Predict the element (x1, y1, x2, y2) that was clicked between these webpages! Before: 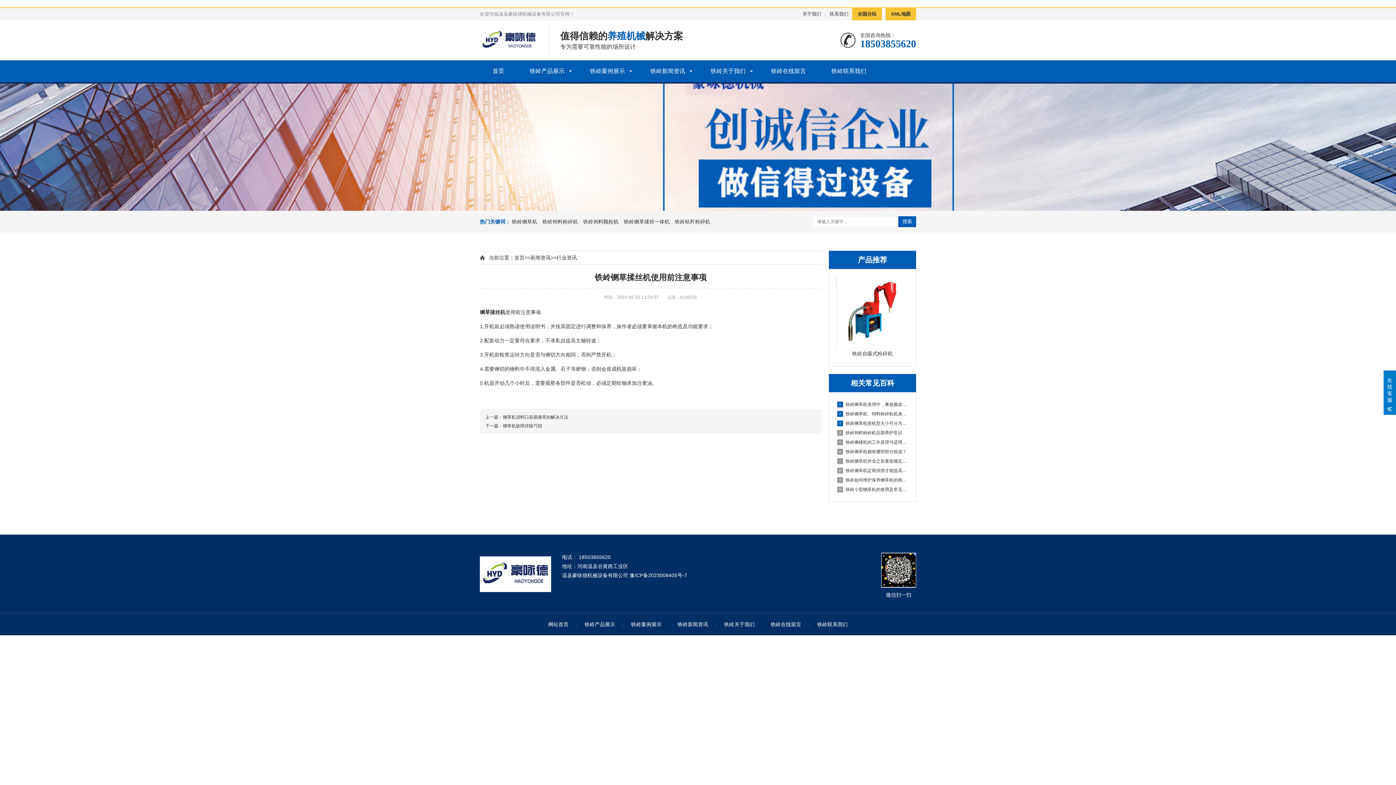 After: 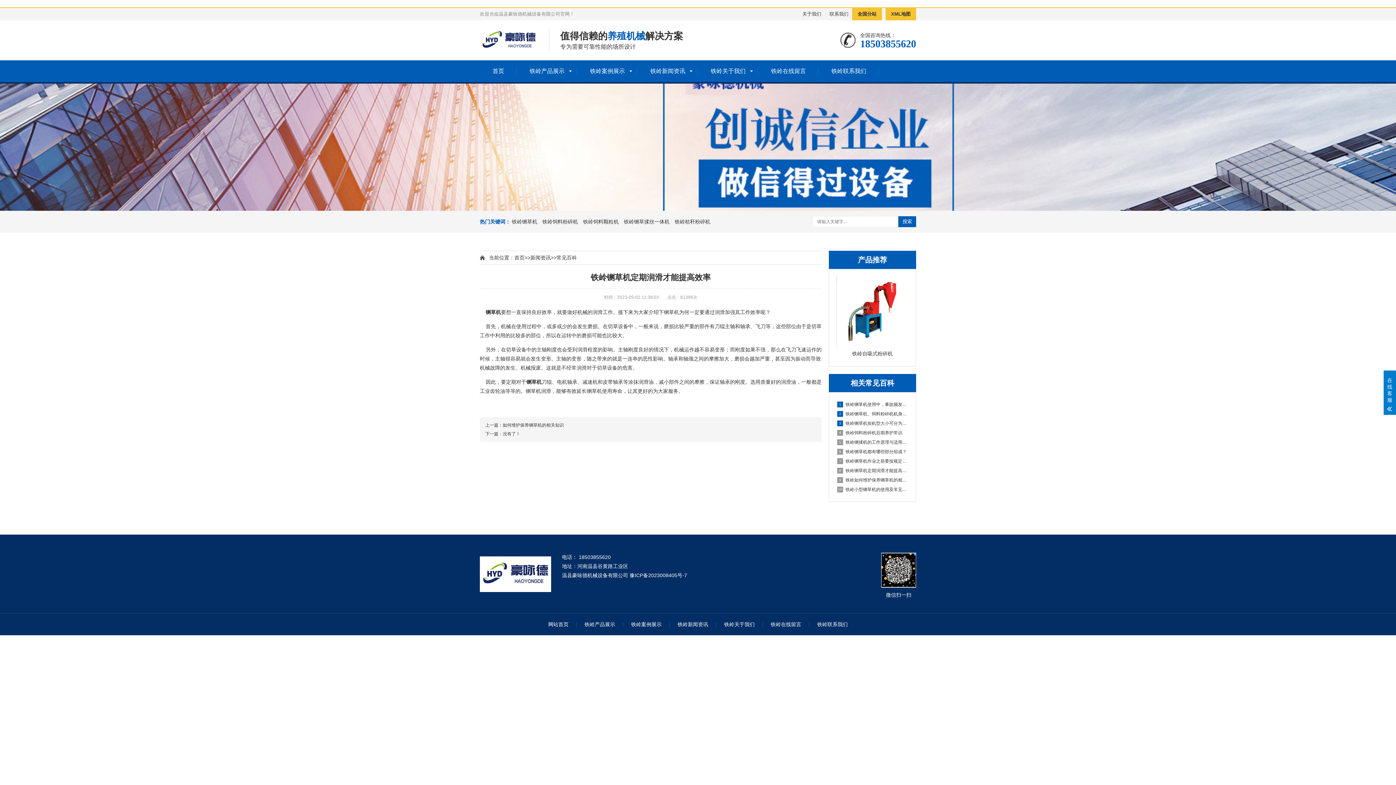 Action: bbox: (836, 466, 908, 475) label: 8铁岭铡草机定期润滑才能提高效率